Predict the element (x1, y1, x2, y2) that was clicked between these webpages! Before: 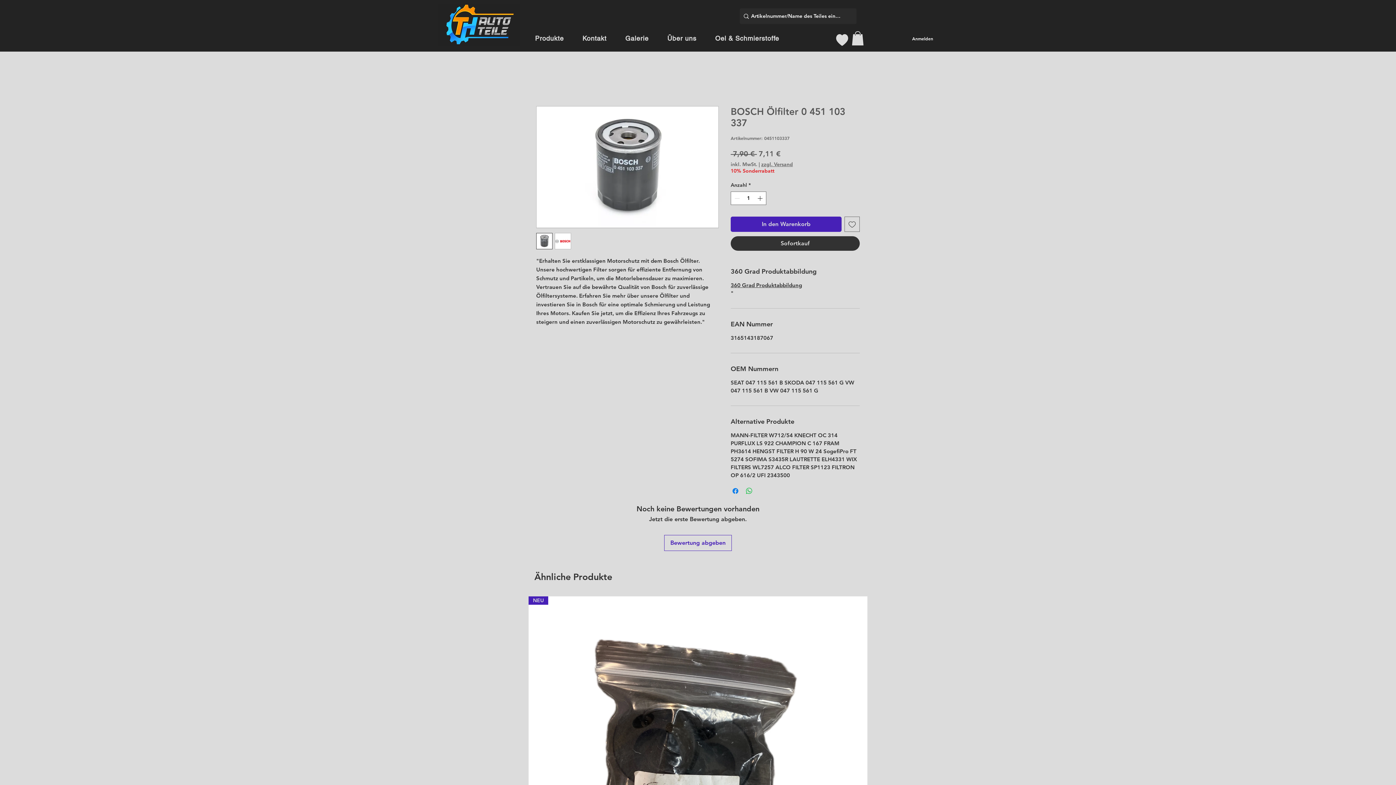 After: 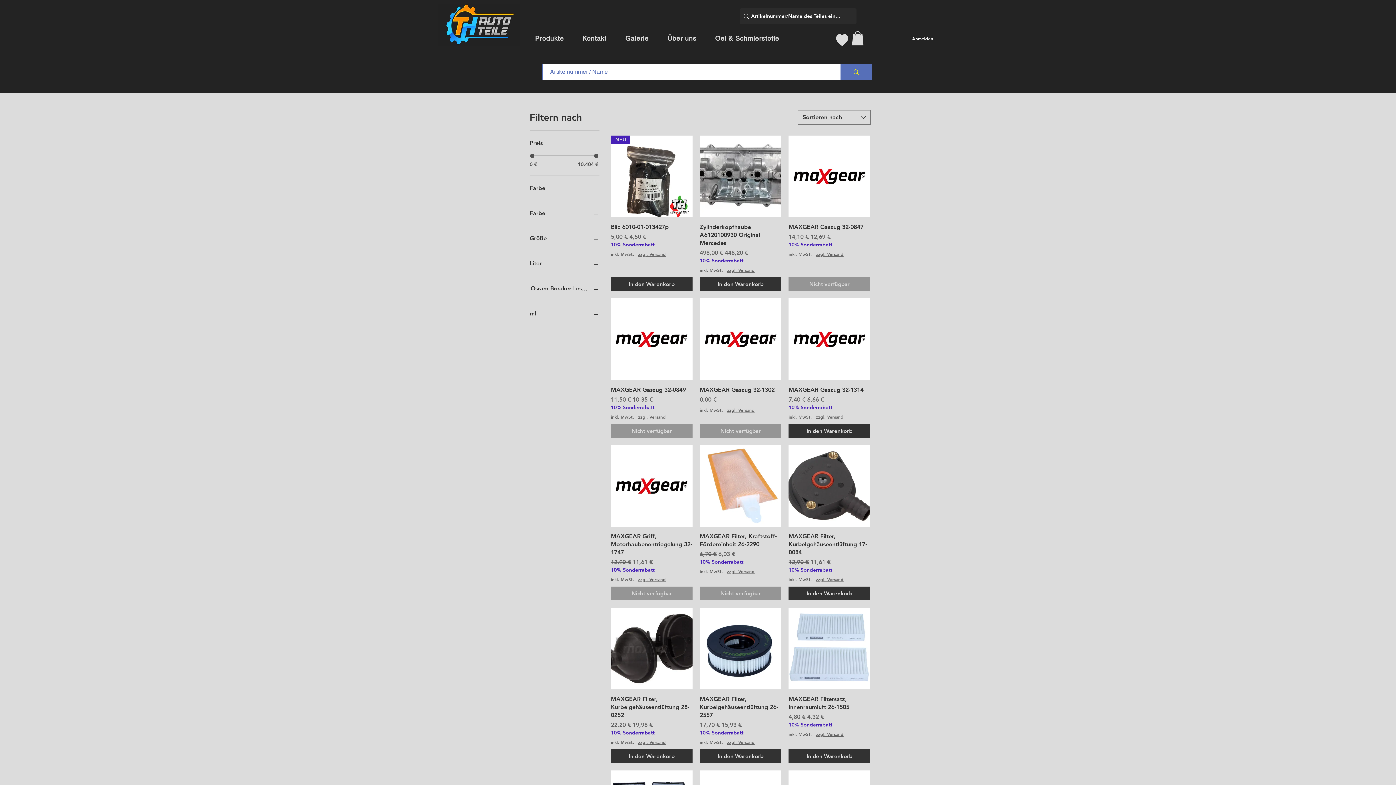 Action: bbox: (527, 29, 571, 46) label: Produkte